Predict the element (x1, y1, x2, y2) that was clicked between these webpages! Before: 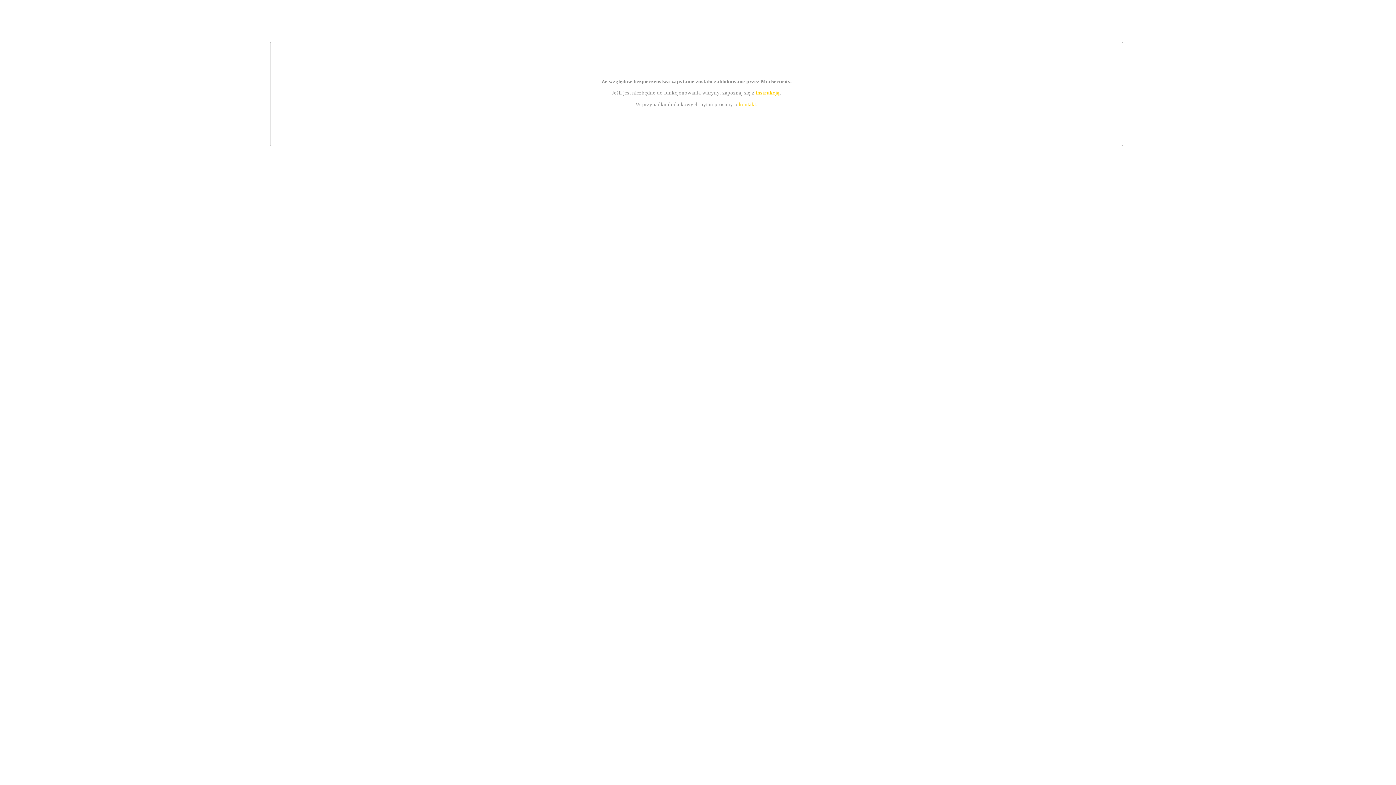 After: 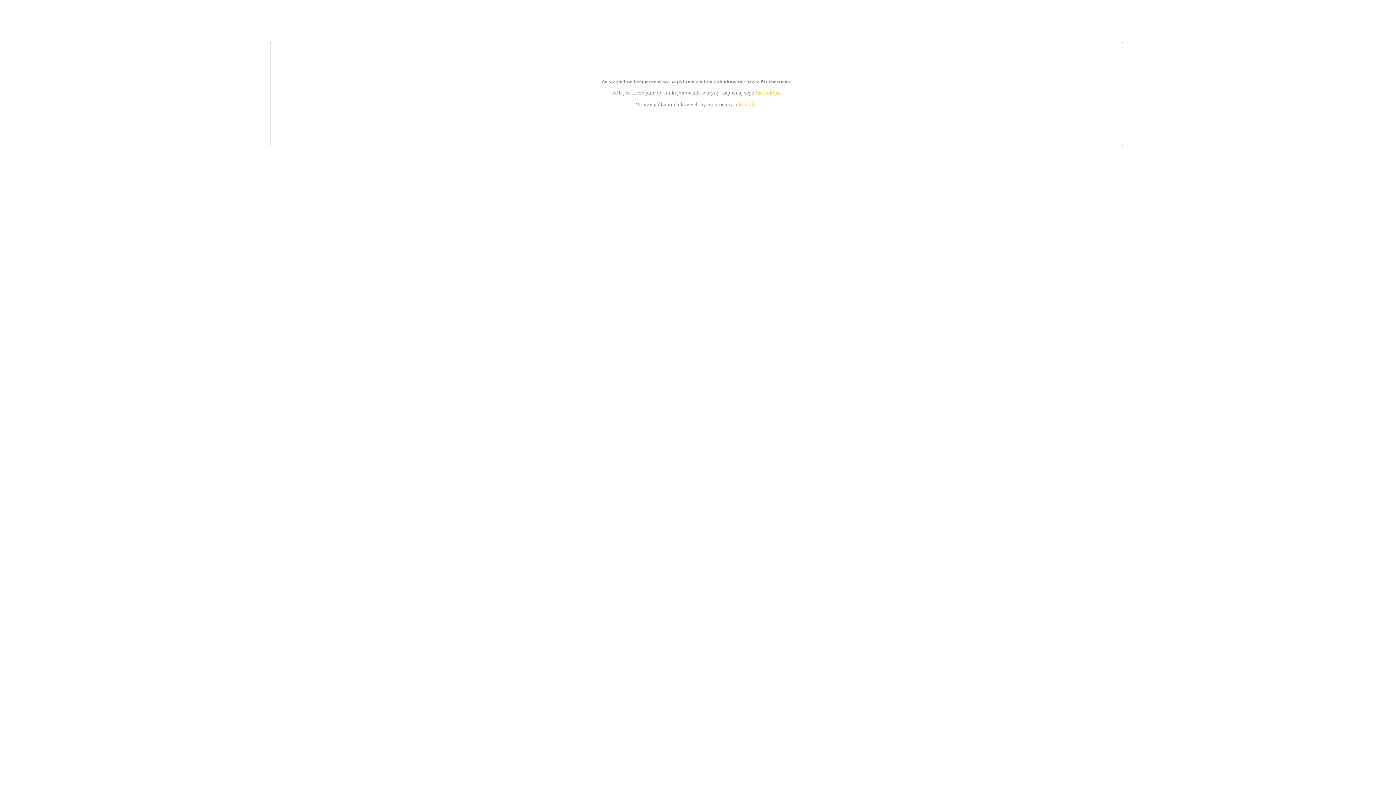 Action: bbox: (739, 101, 756, 107) label: kontakt